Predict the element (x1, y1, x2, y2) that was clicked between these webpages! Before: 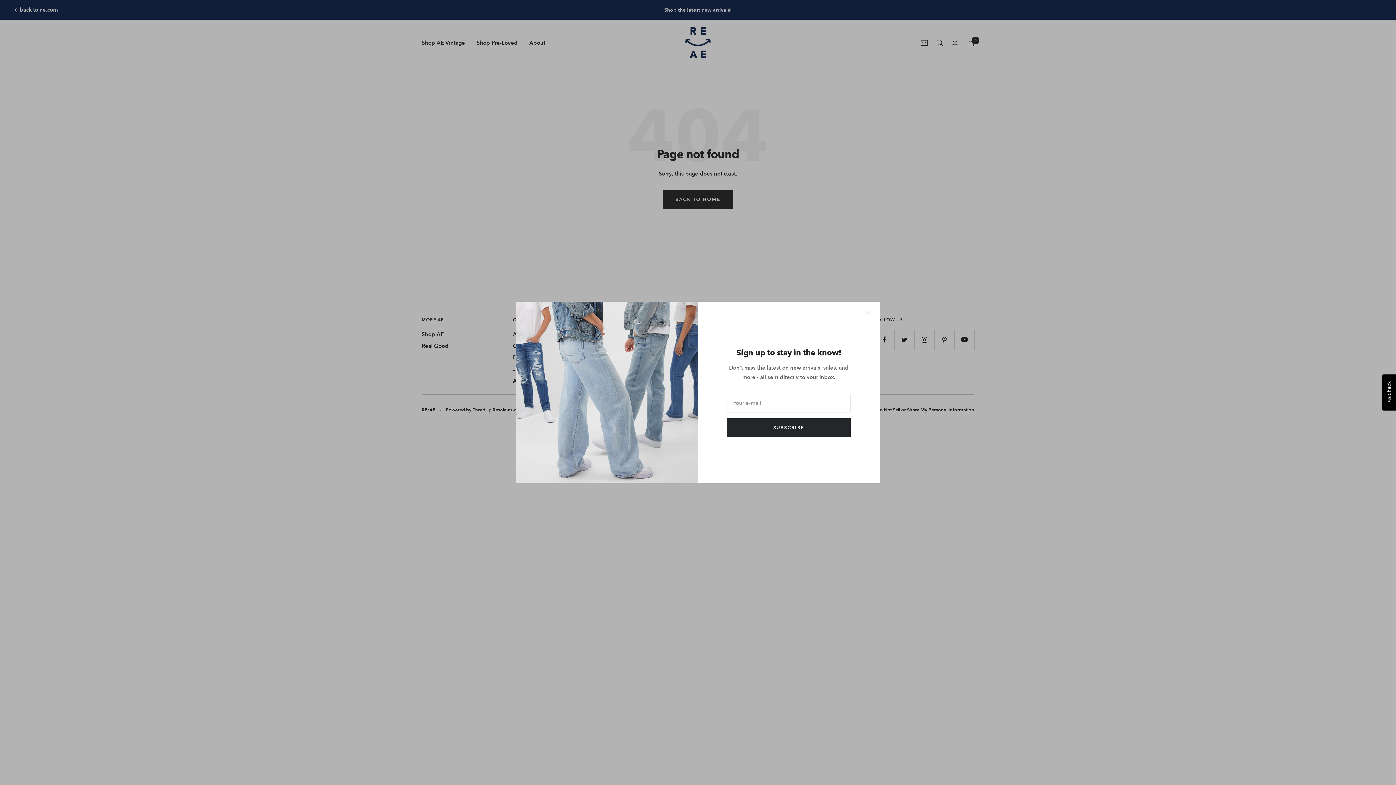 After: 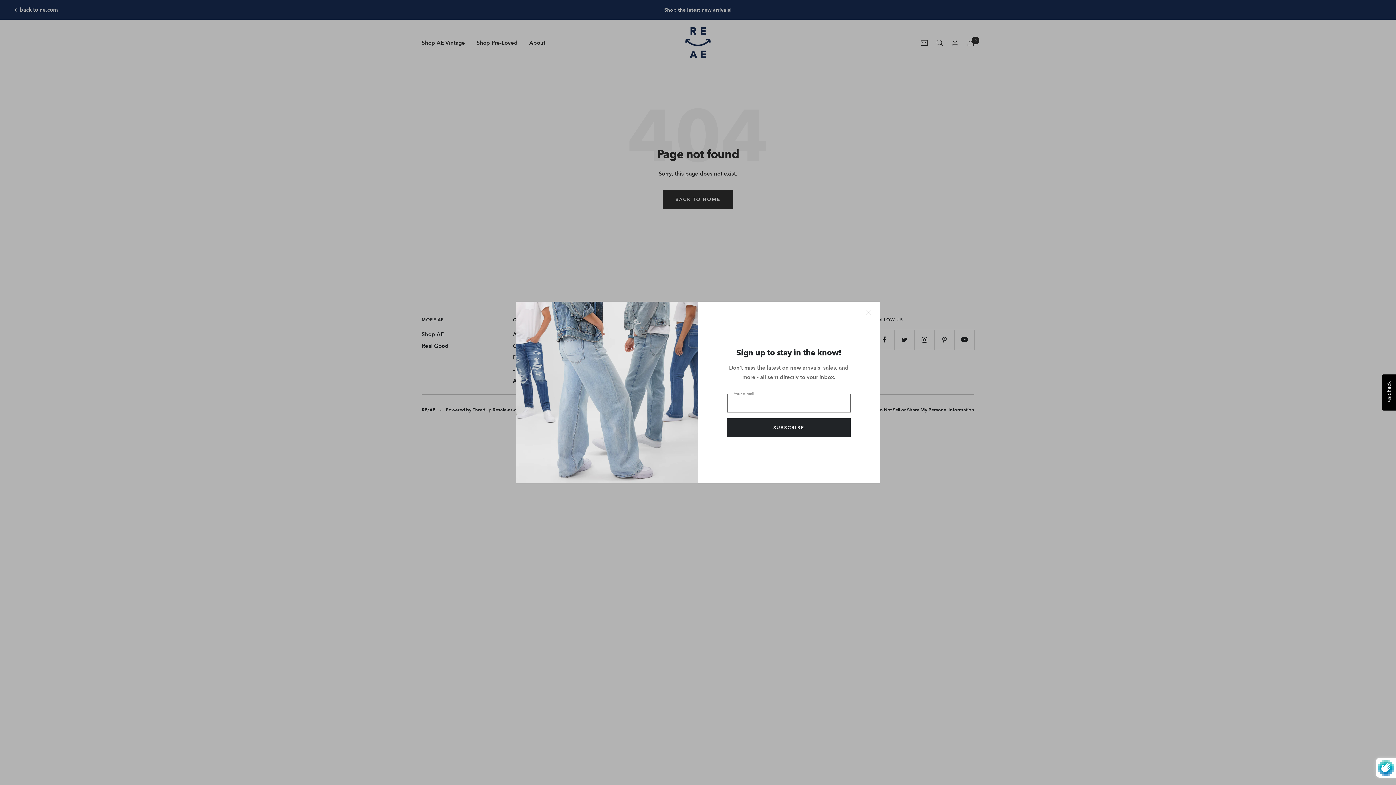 Action: label: SUBSCRIBE bbox: (727, 418, 850, 437)